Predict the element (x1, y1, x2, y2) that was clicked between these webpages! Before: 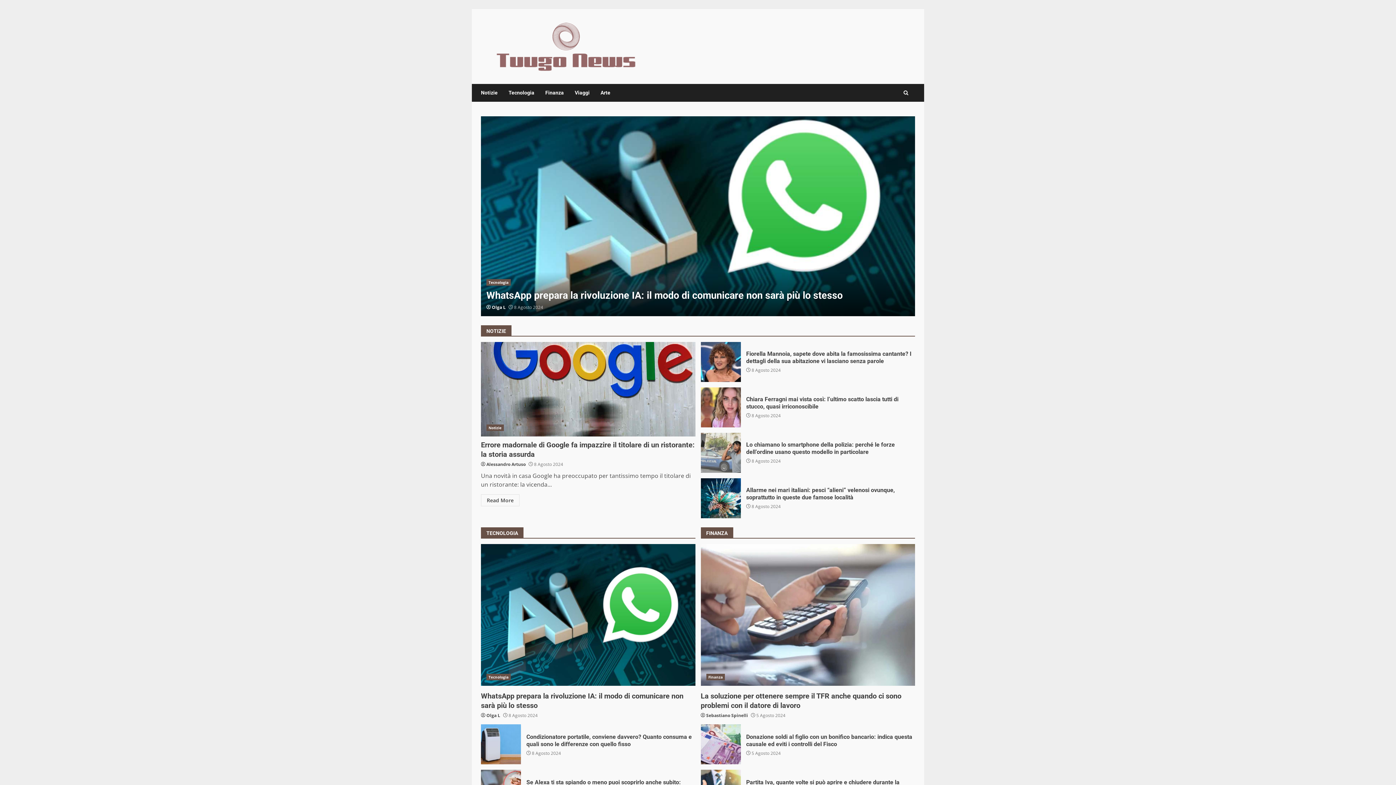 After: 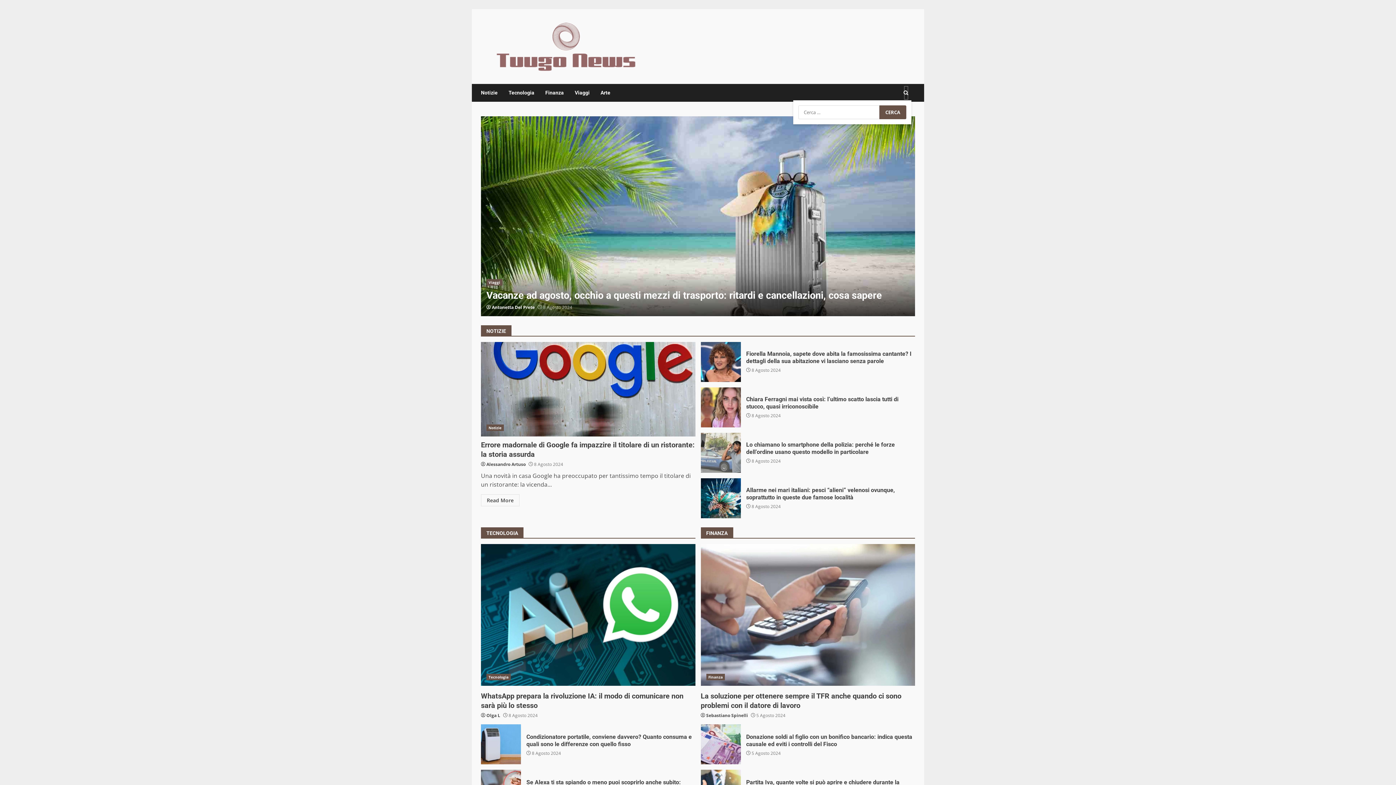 Action: bbox: (903, 85, 908, 99)